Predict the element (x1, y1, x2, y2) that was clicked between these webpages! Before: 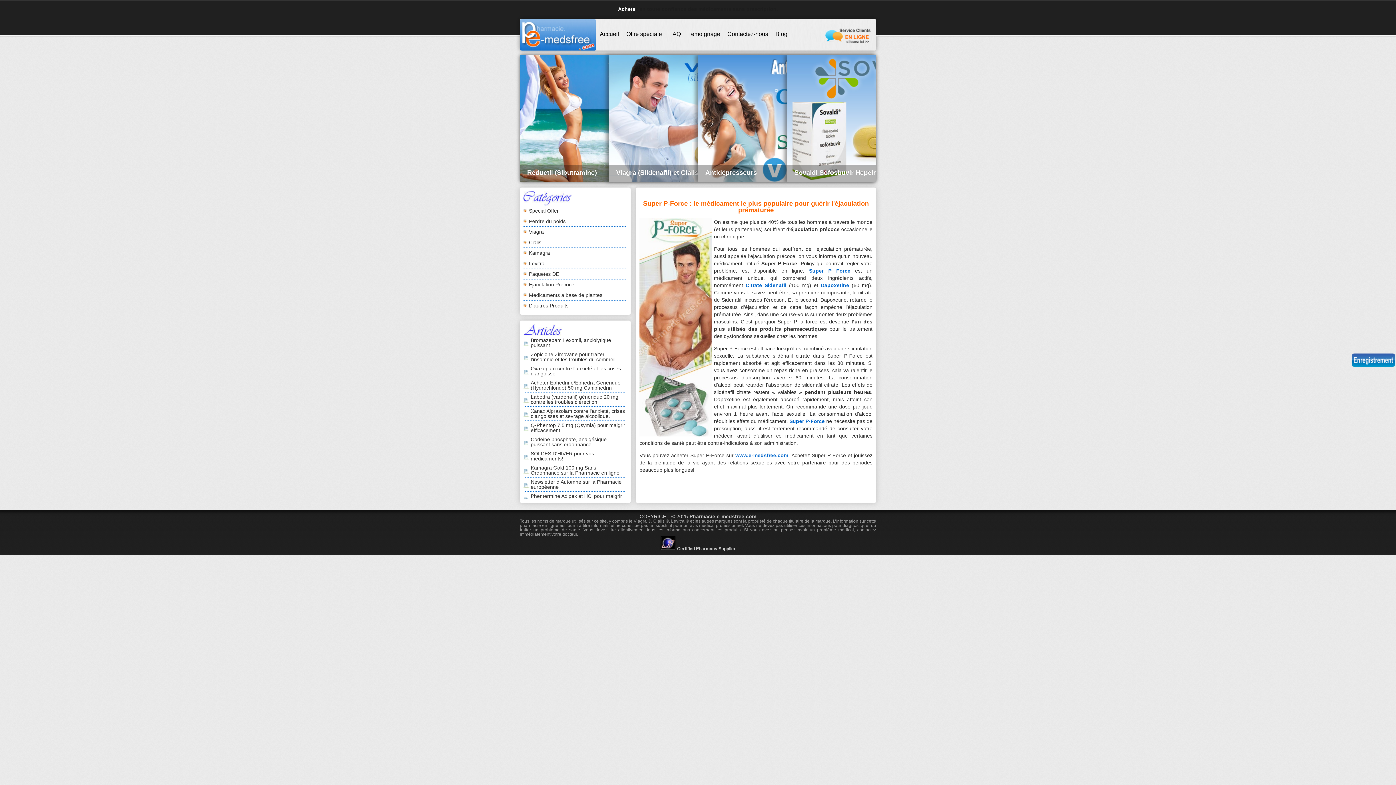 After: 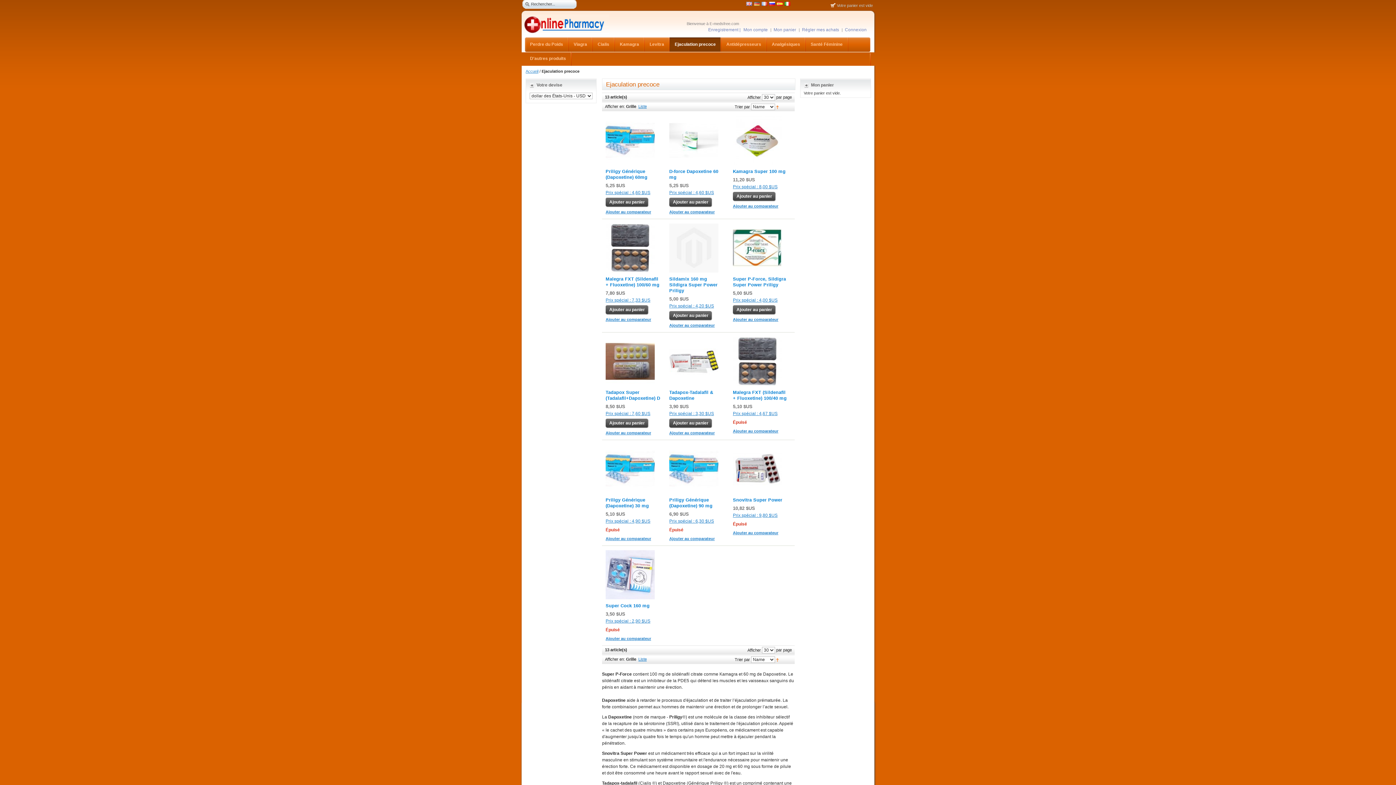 Action: label: Ejaculation Precoce bbox: (523, 279, 627, 290)